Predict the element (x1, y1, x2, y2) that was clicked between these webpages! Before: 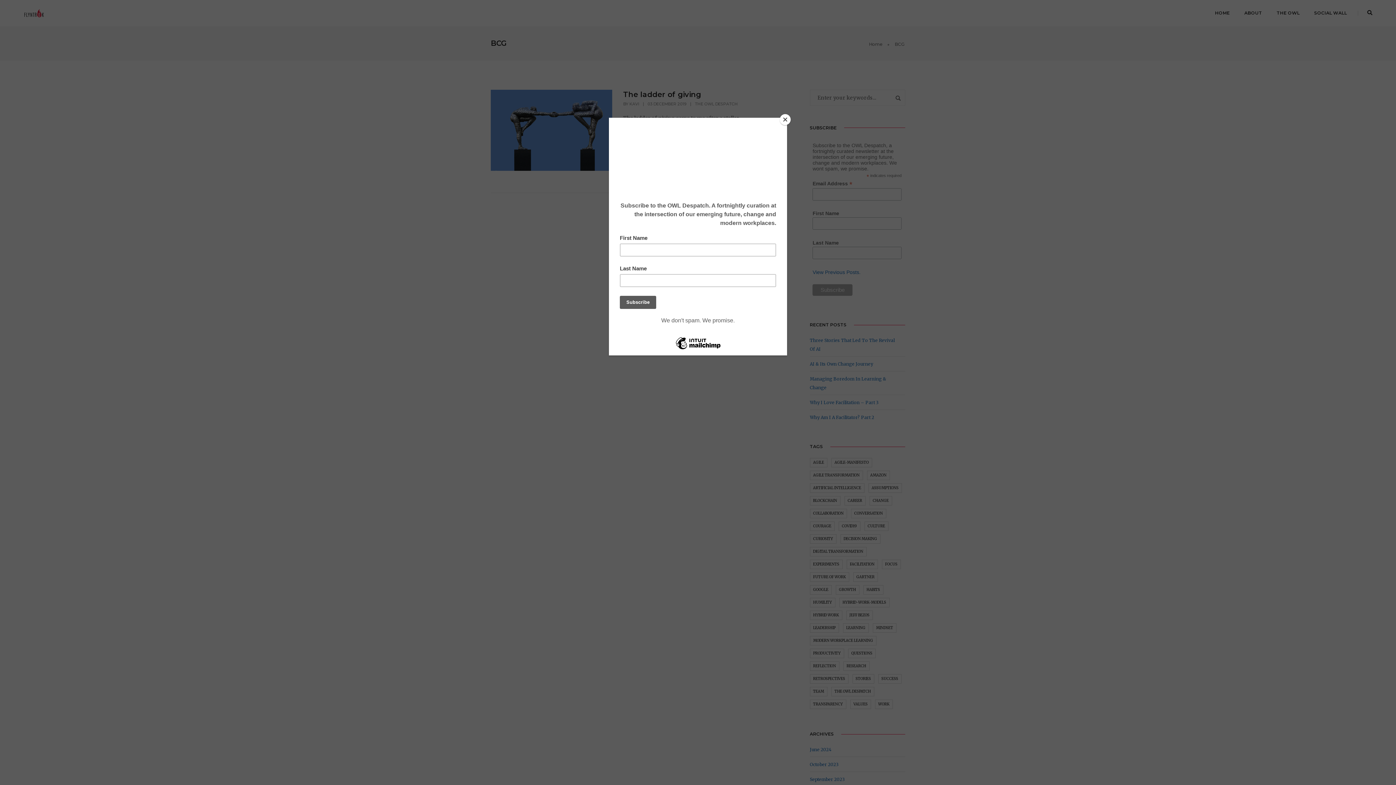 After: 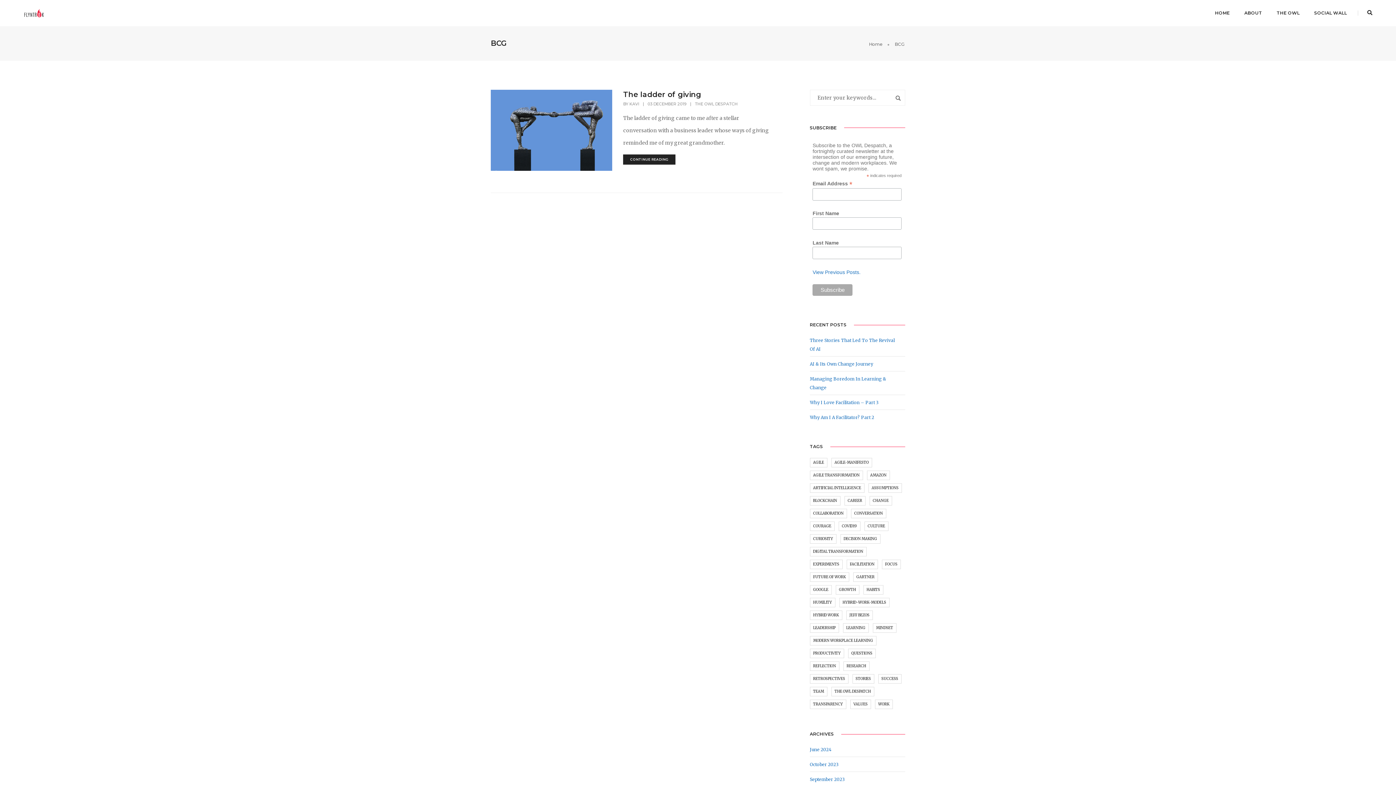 Action: label: Close bbox: (780, 114, 790, 125)